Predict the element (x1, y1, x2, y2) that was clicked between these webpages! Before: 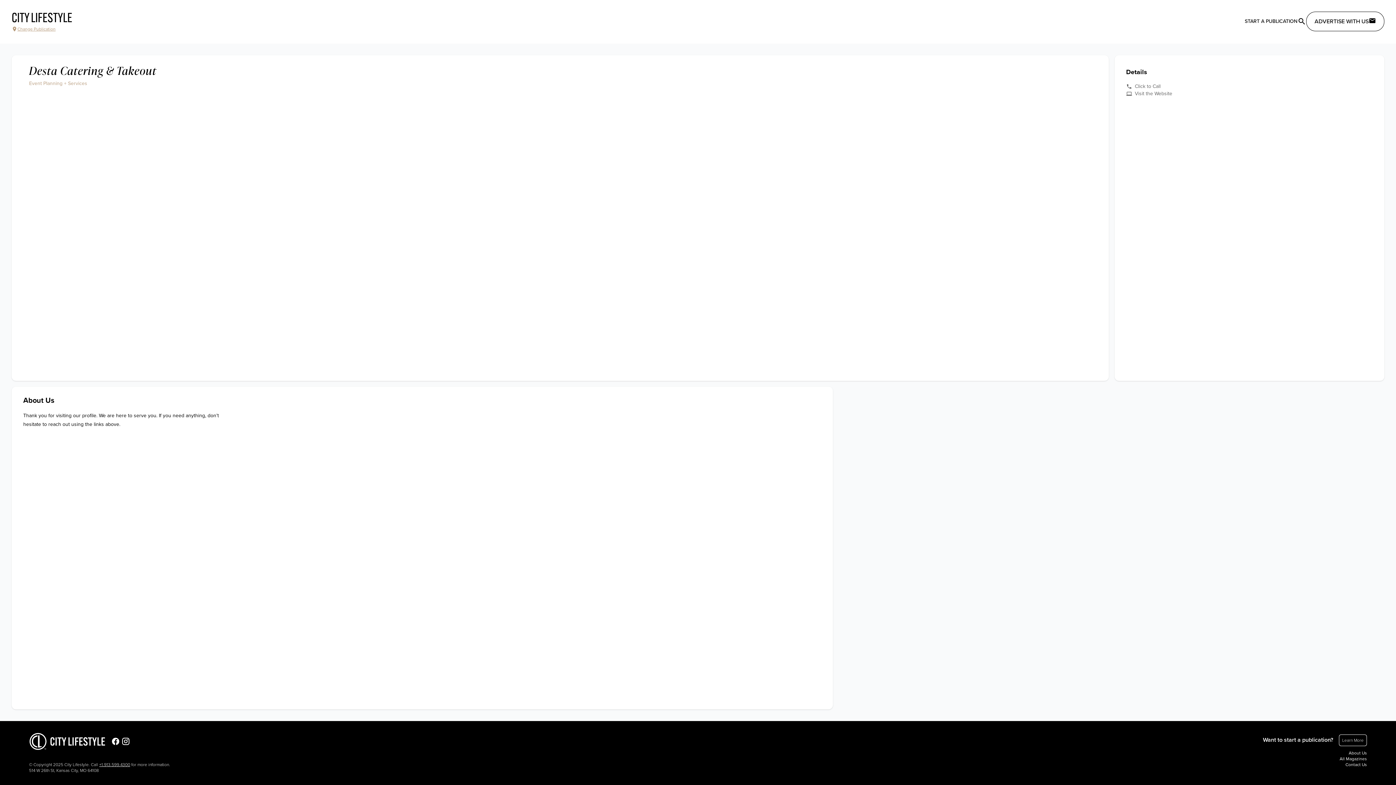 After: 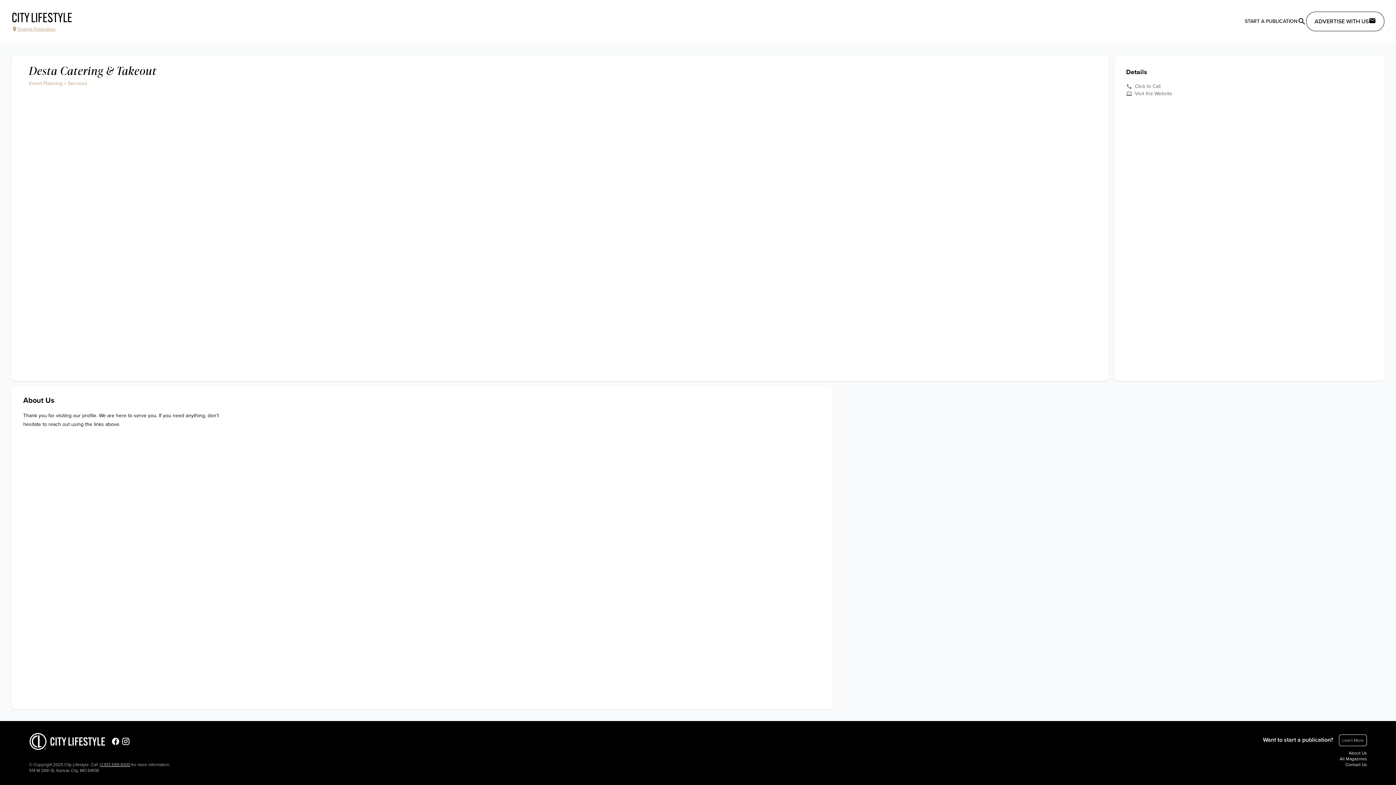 Action: bbox: (99, 762, 130, 767) label: +1.913.599.4300